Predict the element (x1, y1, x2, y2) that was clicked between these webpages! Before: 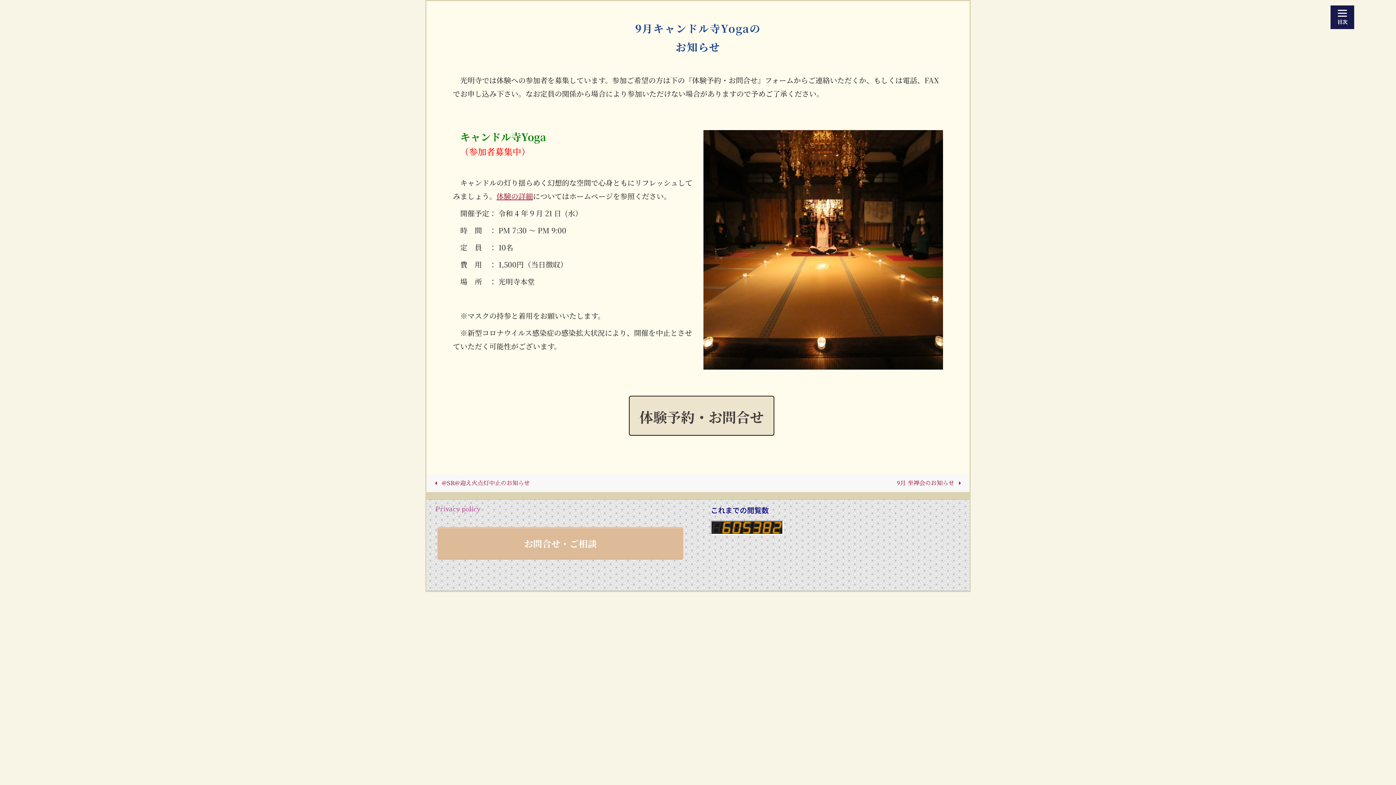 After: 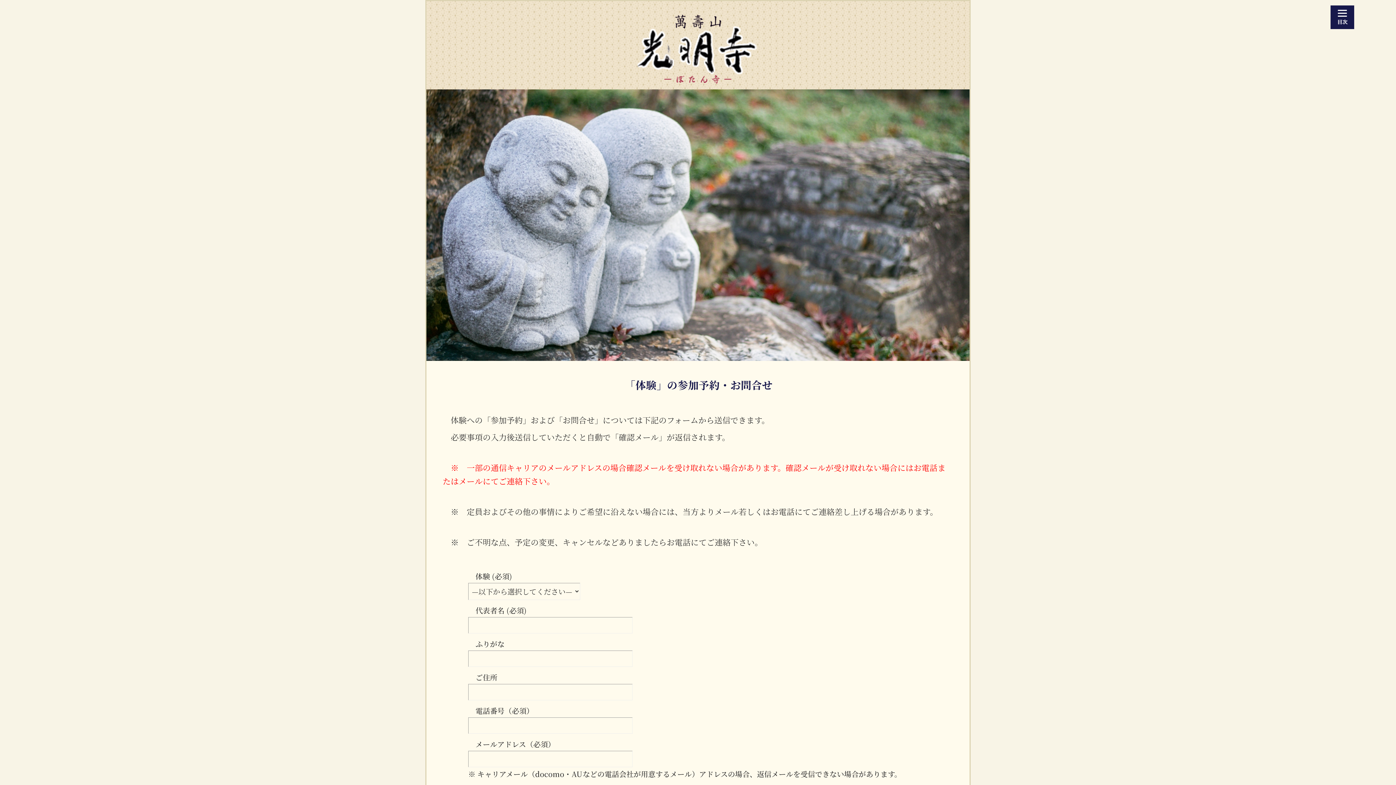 Action: label: 体験予約・お問合せ bbox: (629, 395, 774, 435)